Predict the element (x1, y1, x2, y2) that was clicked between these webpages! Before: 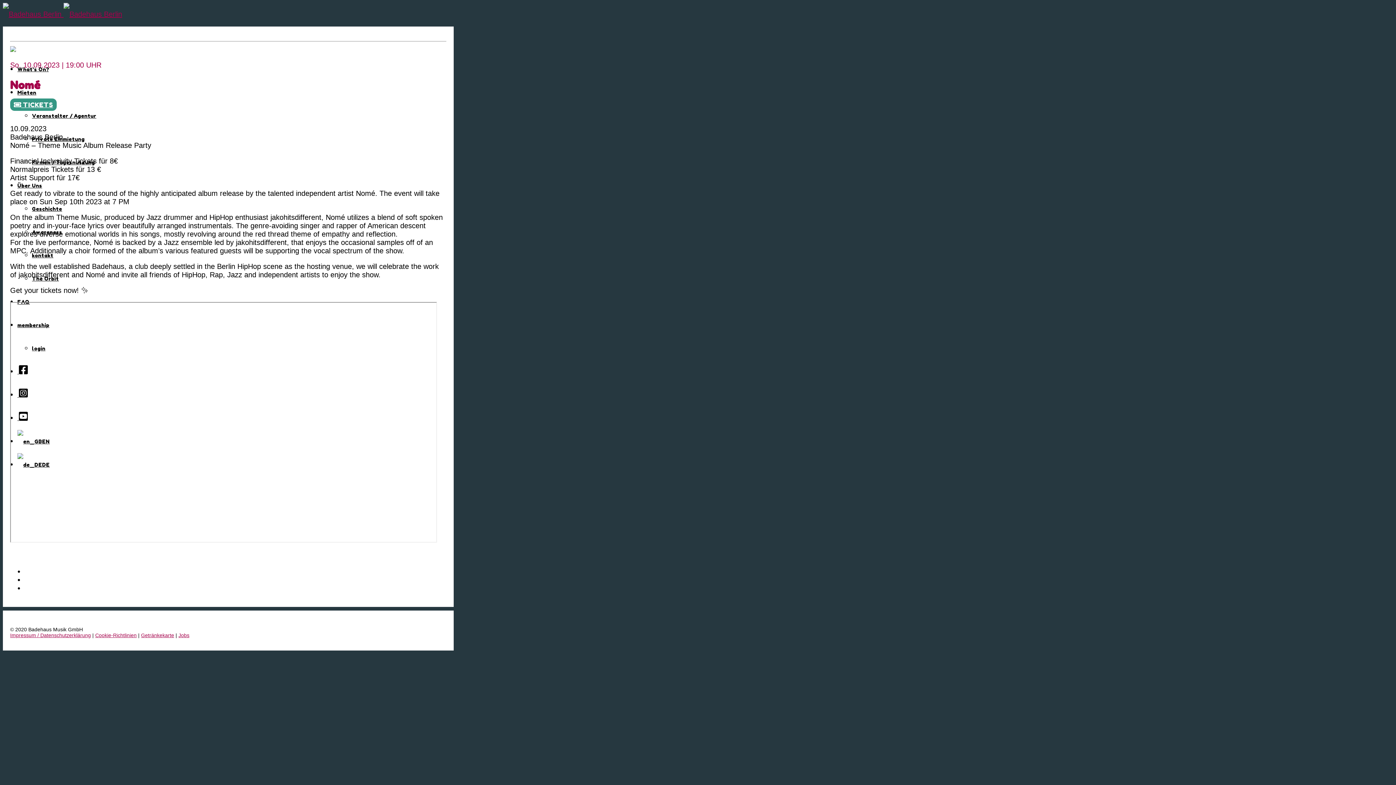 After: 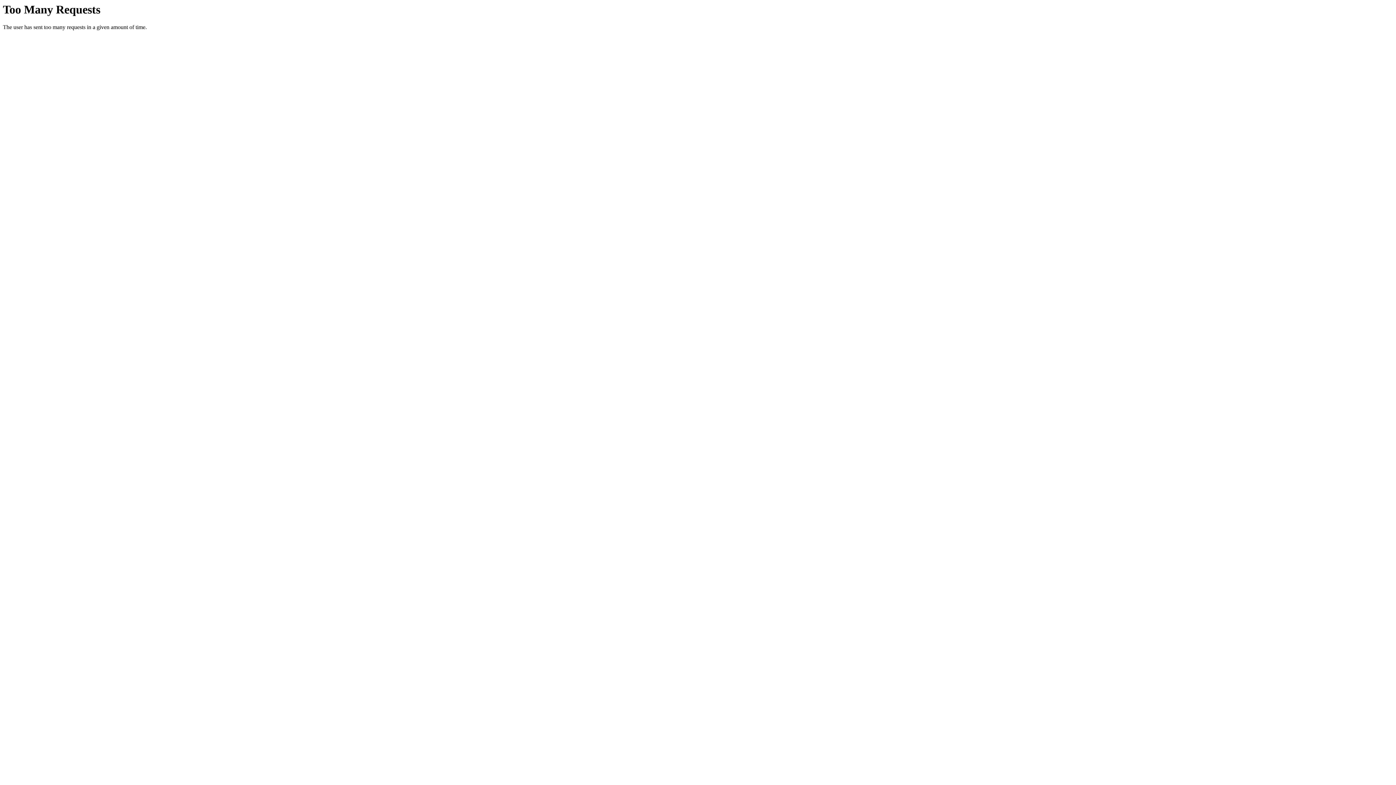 Action: bbox: (178, 632, 189, 638) label: Jobs